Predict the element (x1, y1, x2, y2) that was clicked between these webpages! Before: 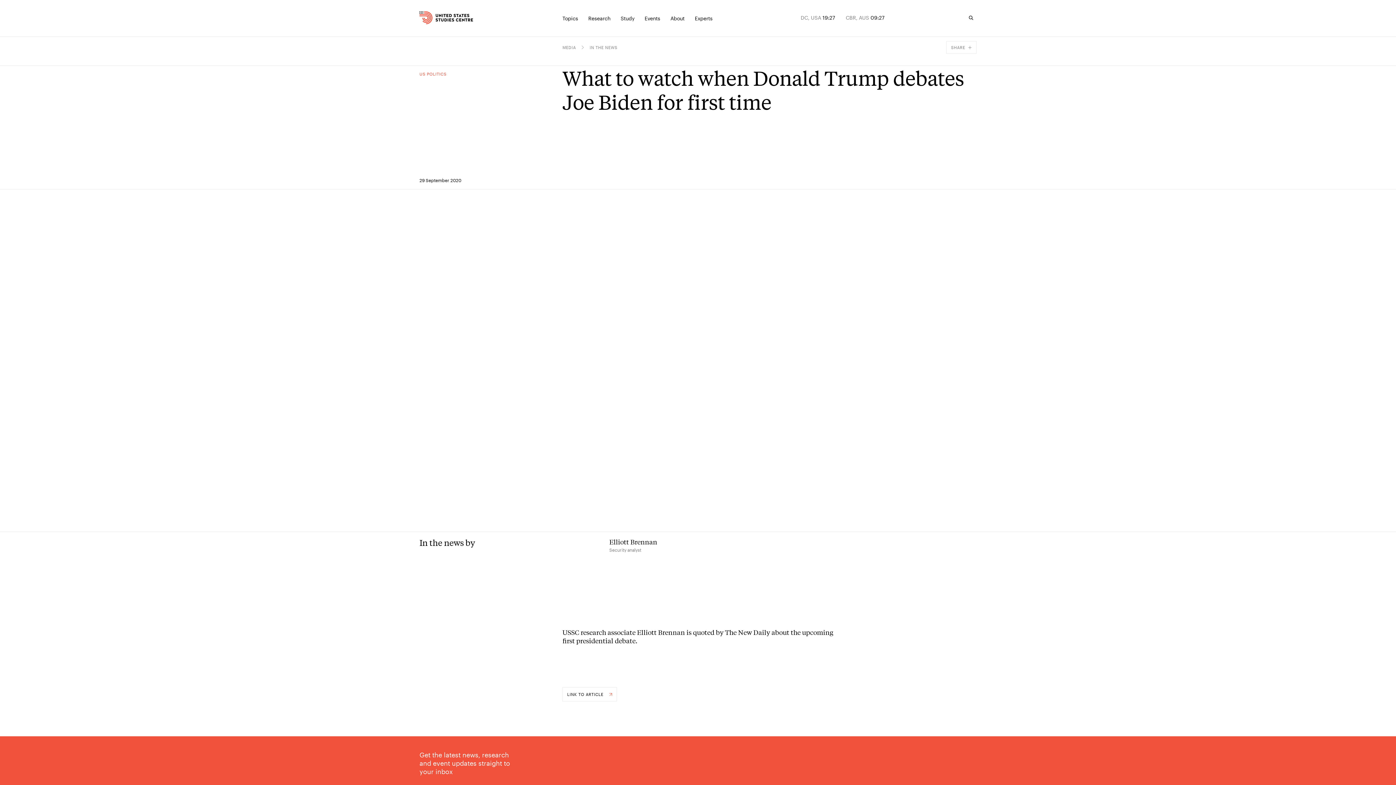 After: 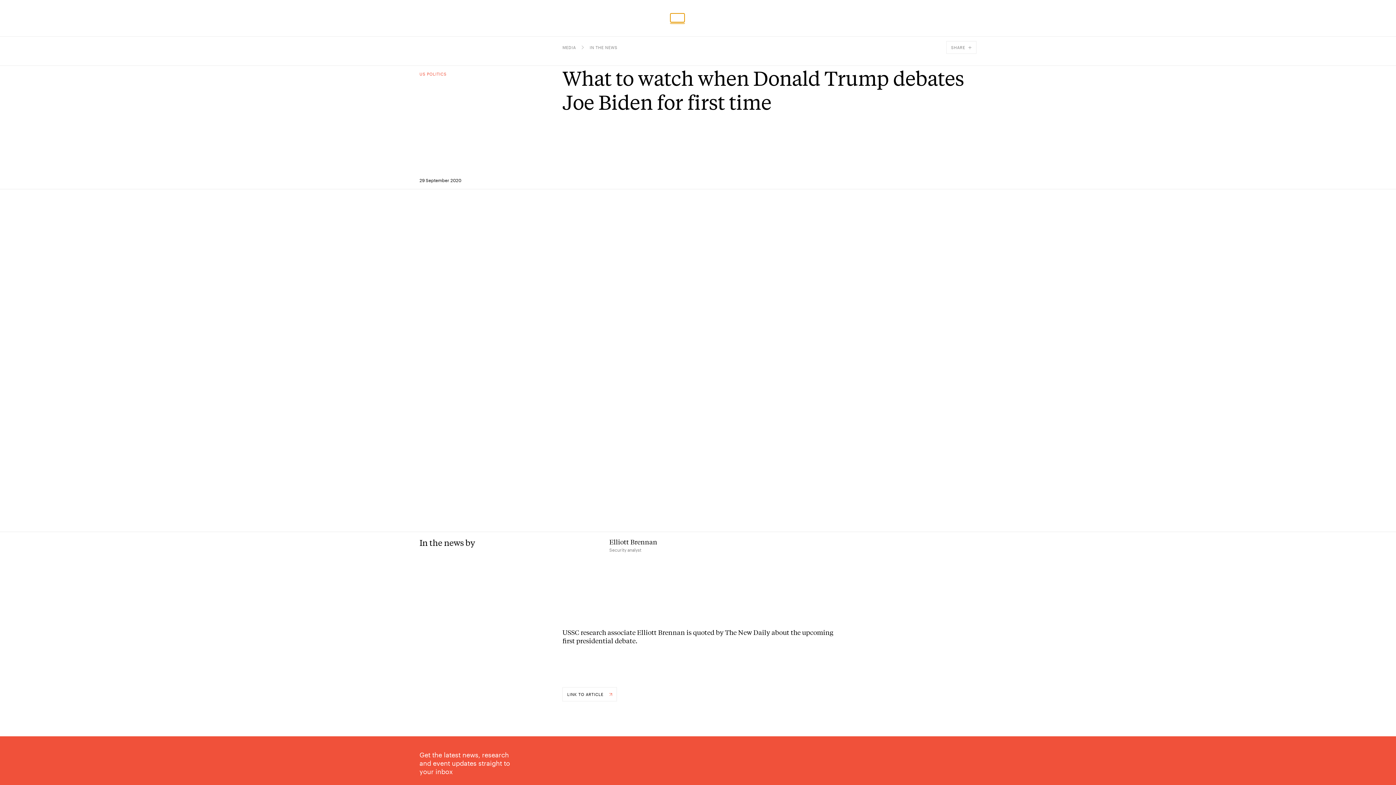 Action: bbox: (670, 13, 684, 22) label: About